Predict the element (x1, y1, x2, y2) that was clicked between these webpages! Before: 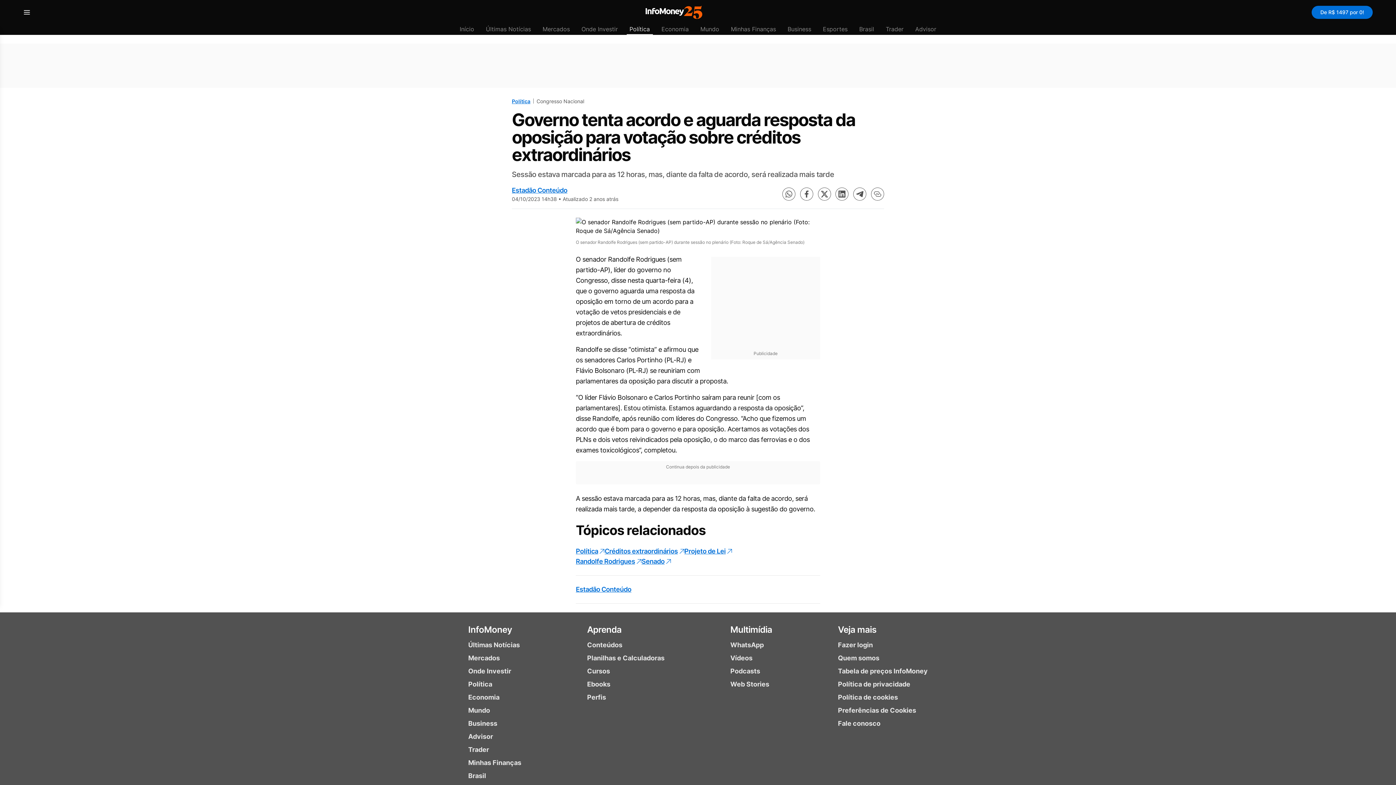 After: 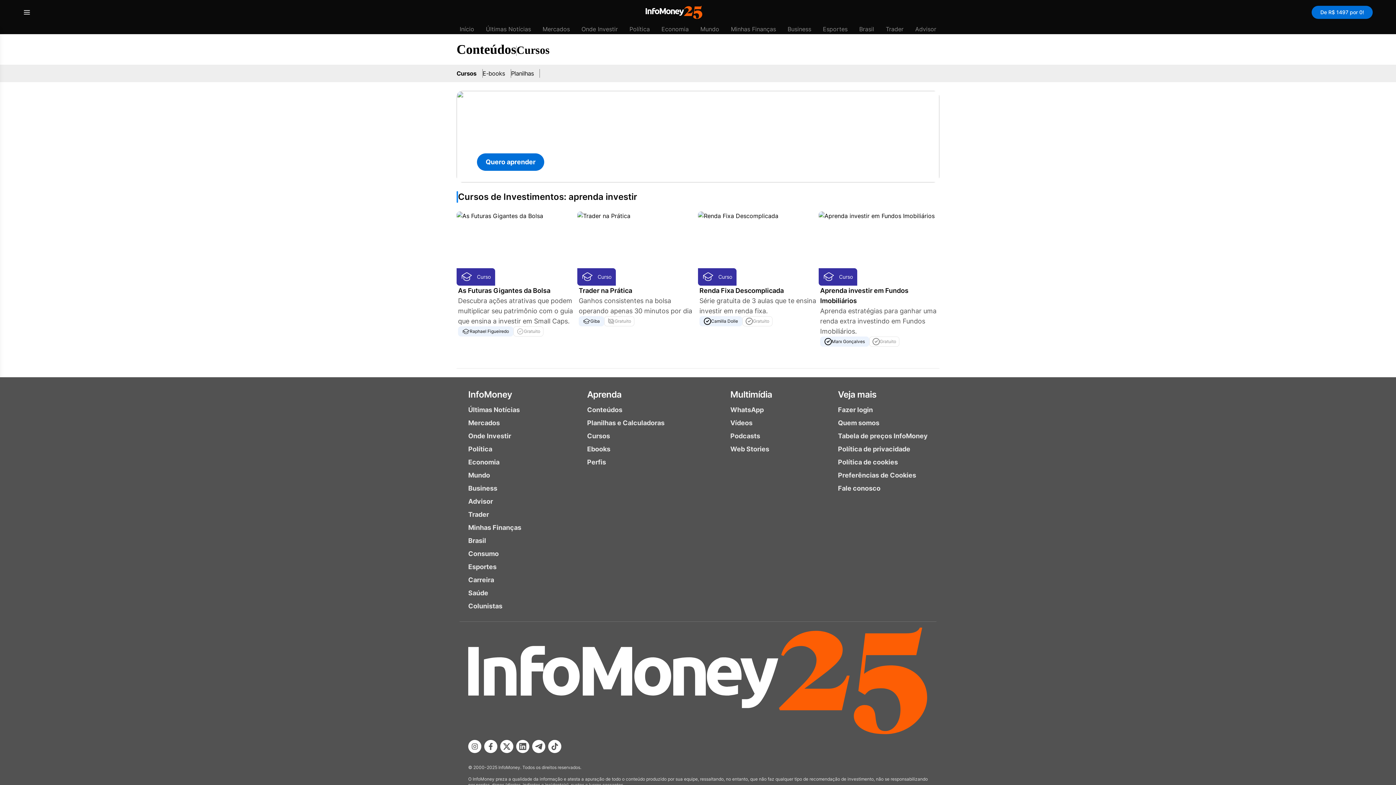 Action: bbox: (587, 665, 664, 678) label: Cursos